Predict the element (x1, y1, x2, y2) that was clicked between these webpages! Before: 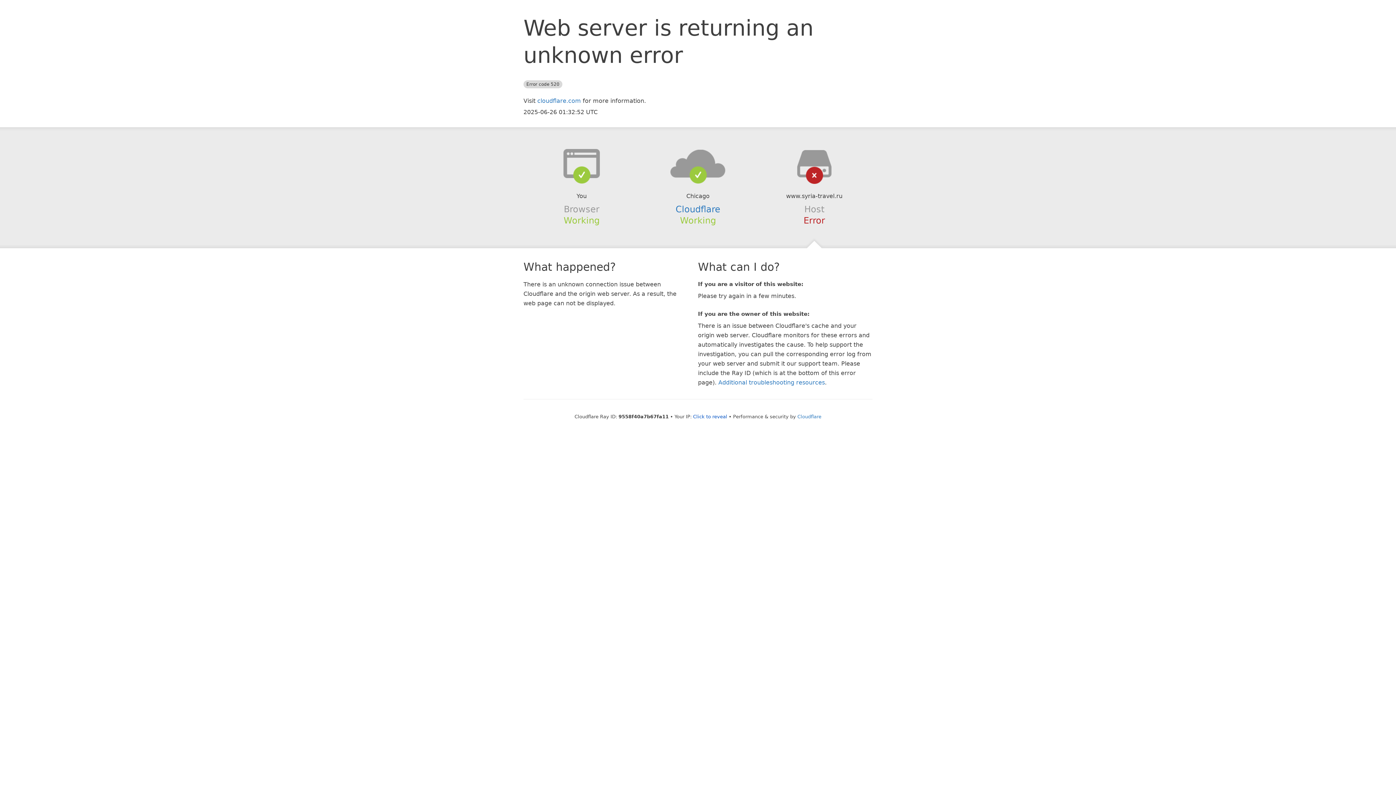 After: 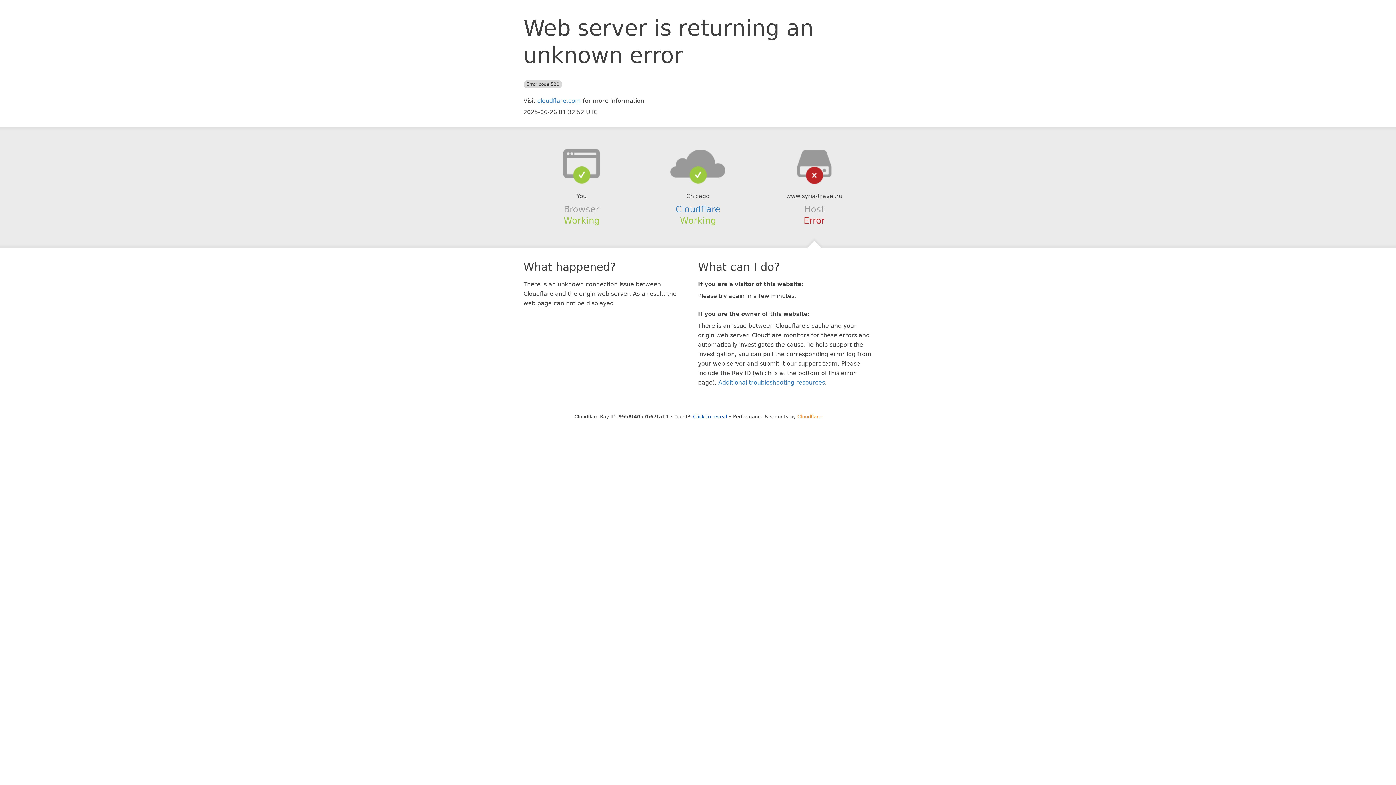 Action: label: Cloudflare bbox: (797, 414, 821, 419)